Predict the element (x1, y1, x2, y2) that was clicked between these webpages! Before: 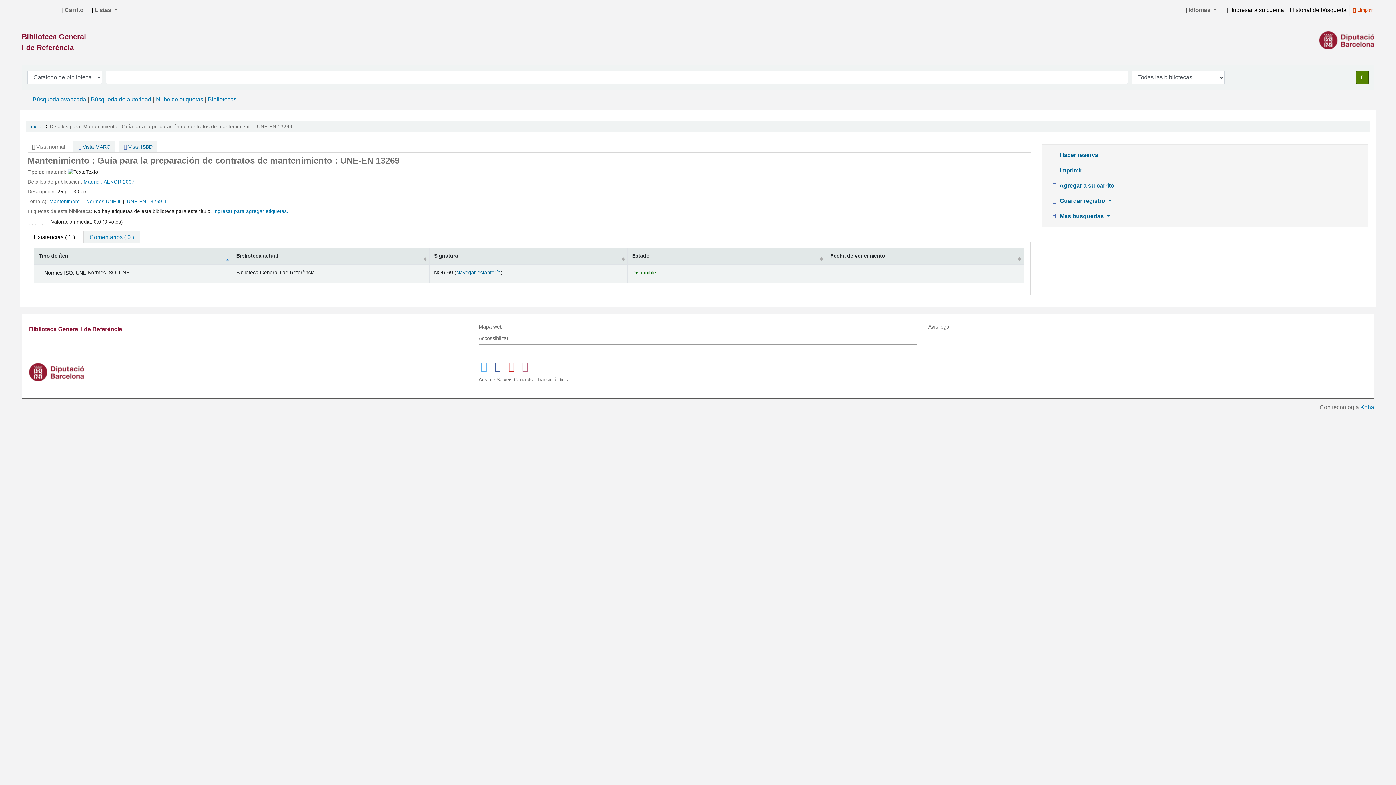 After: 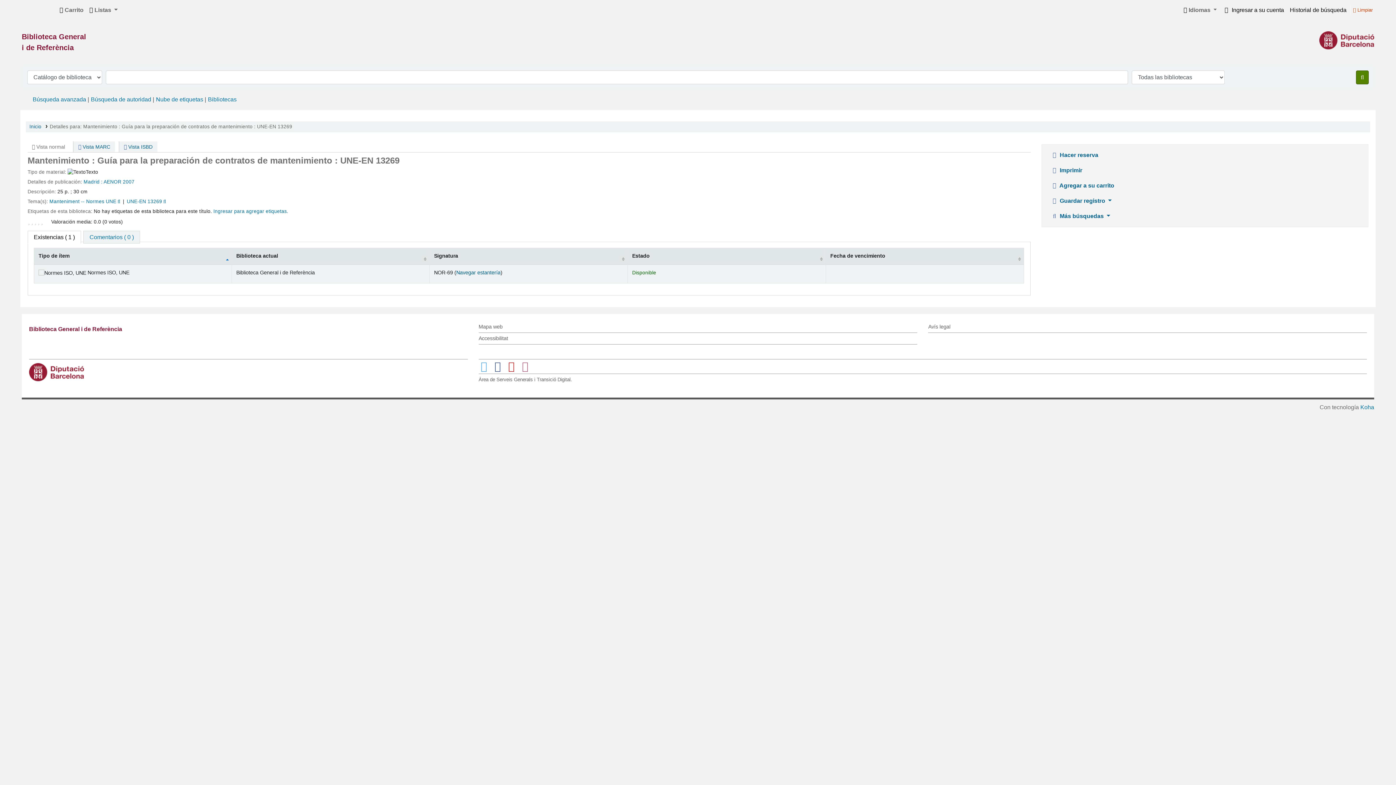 Action: label: Existencias ( 1 ) bbox: (27, 230, 81, 243)